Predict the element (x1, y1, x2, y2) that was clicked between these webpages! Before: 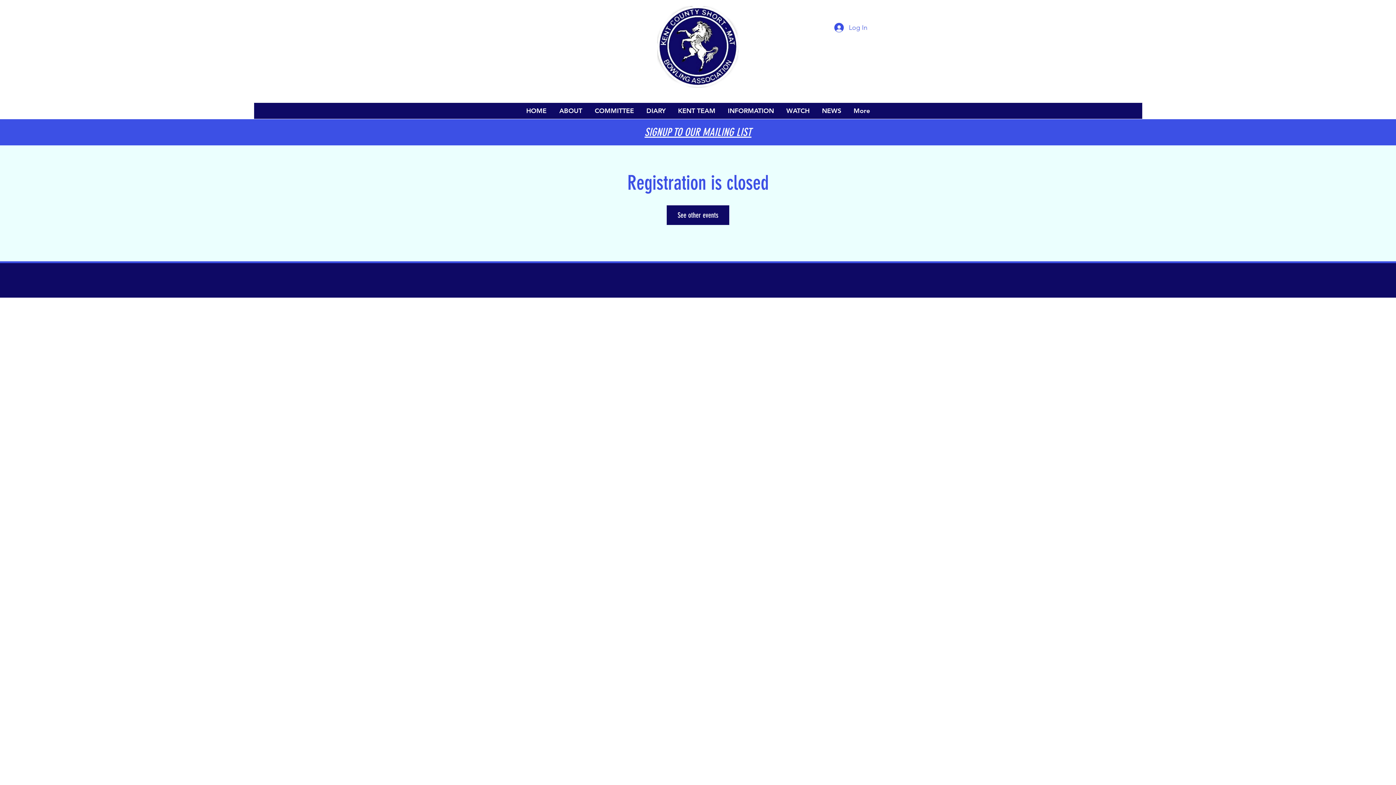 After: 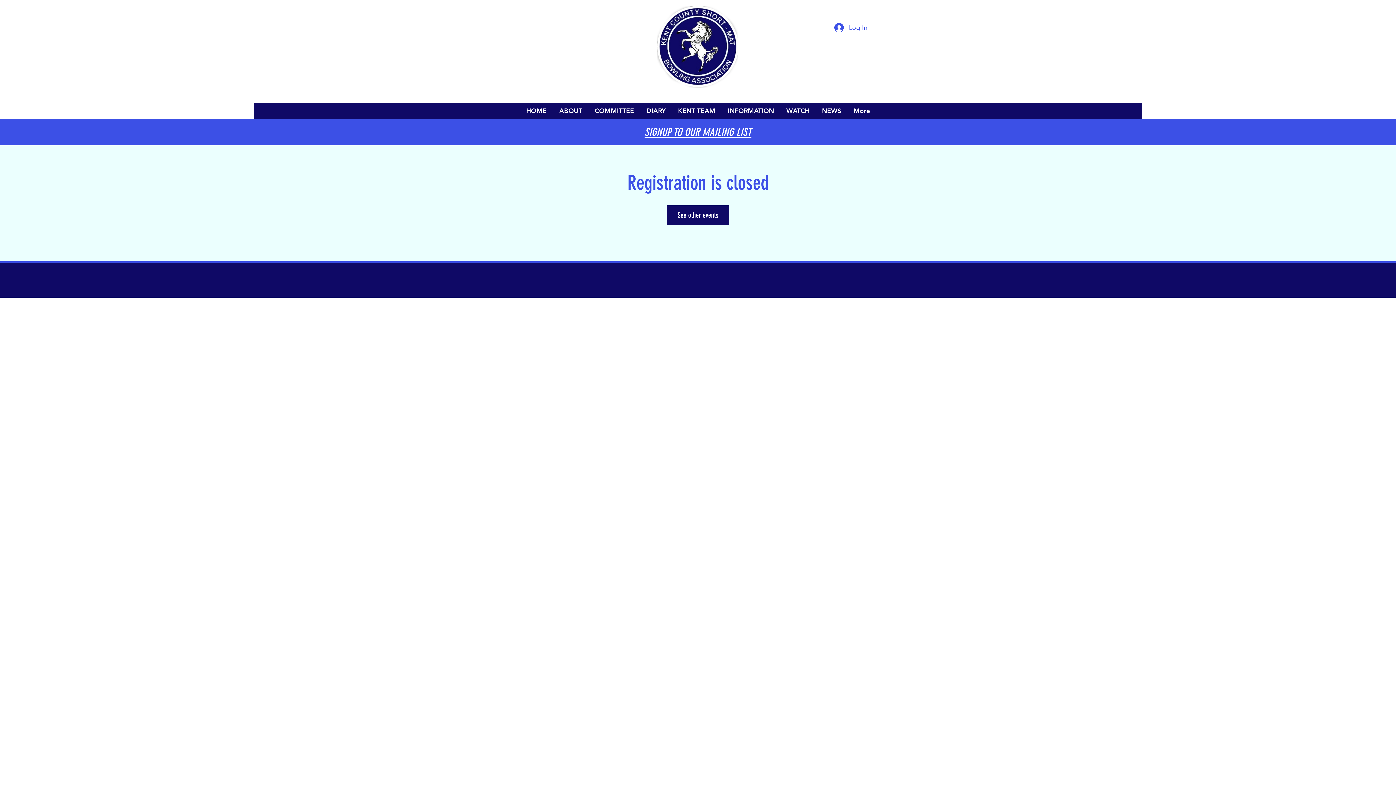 Action: label: ABOUT bbox: (553, 103, 588, 117)